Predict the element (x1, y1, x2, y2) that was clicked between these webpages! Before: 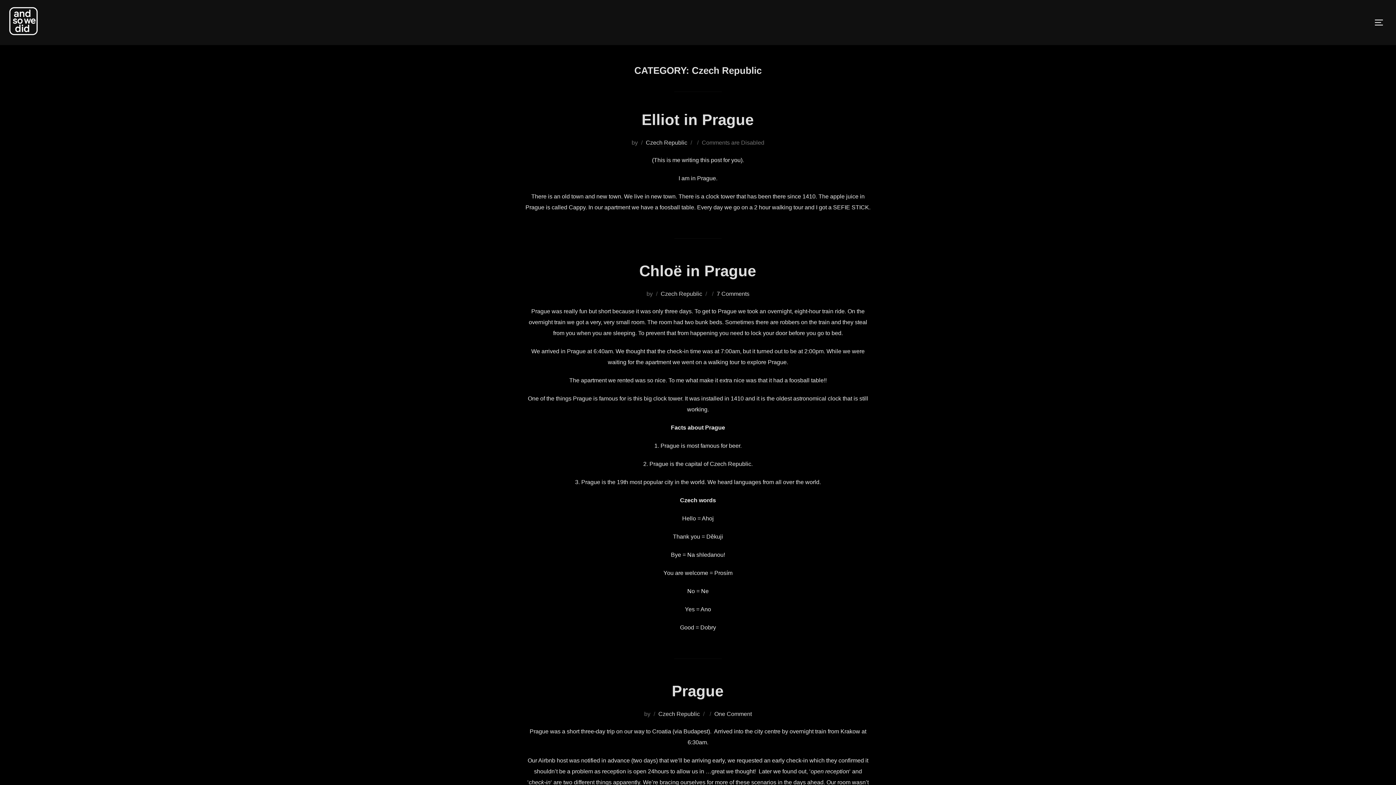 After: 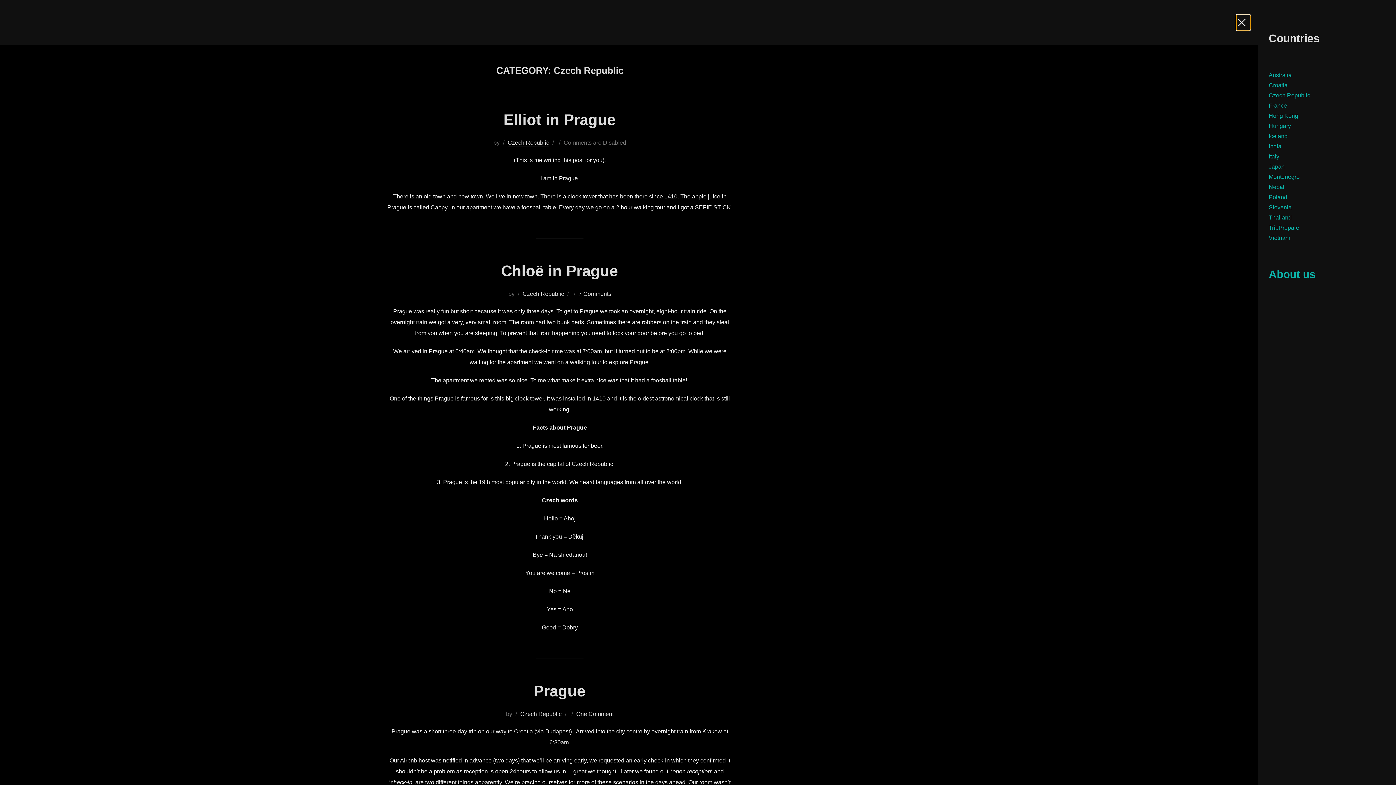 Action: label: TOGGLE SIDEBAR & NAVIGATION bbox: (1374, 14, 1389, 30)